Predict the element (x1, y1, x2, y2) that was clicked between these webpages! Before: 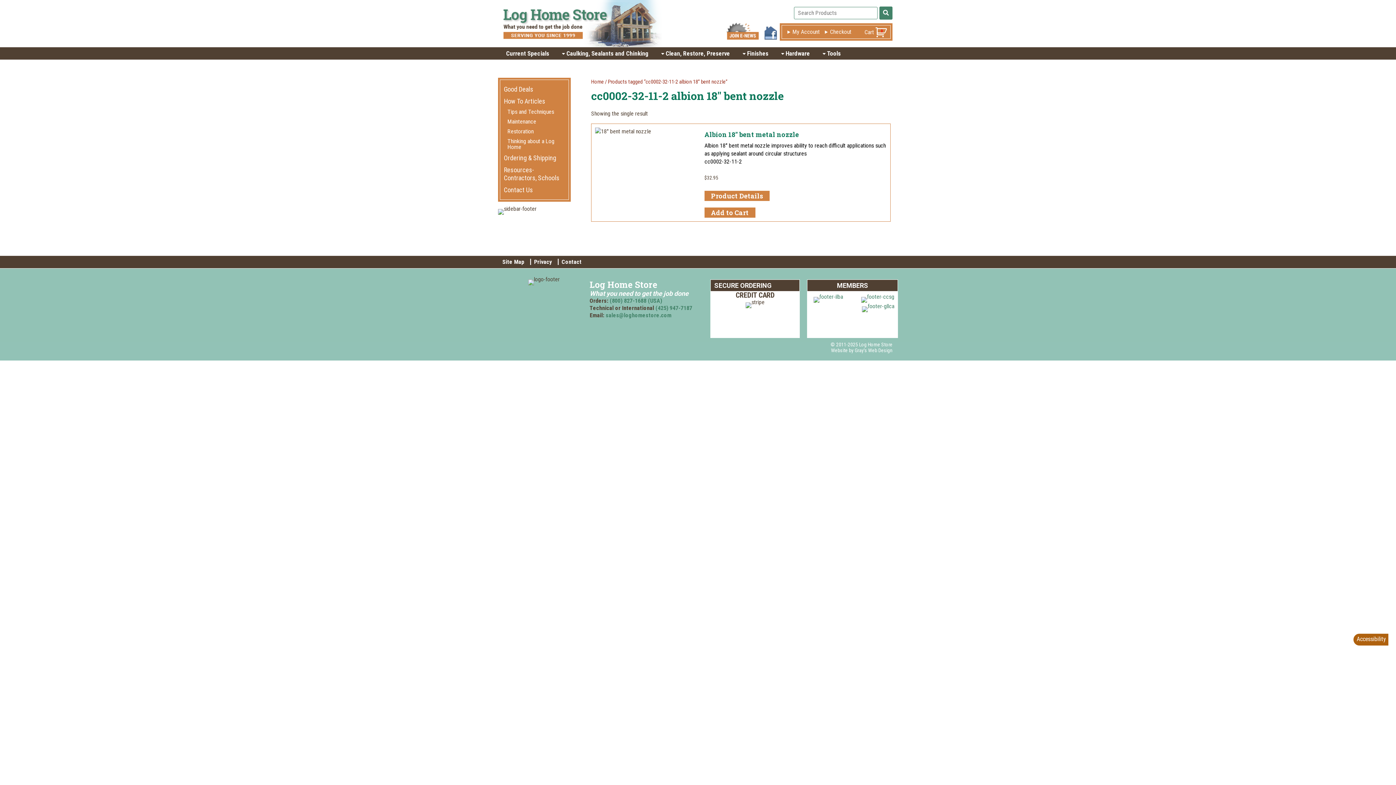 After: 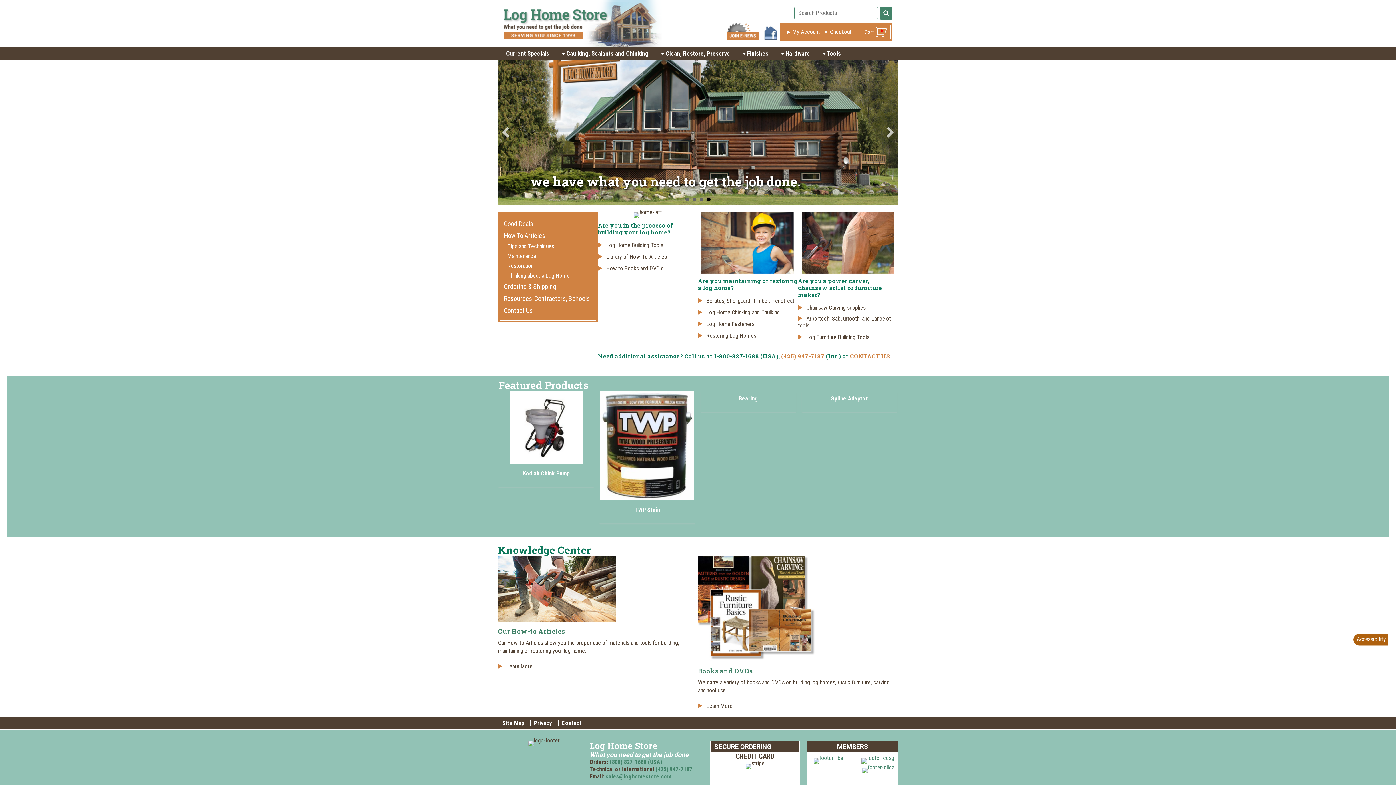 Action: label: Home bbox: (591, 78, 604, 85)